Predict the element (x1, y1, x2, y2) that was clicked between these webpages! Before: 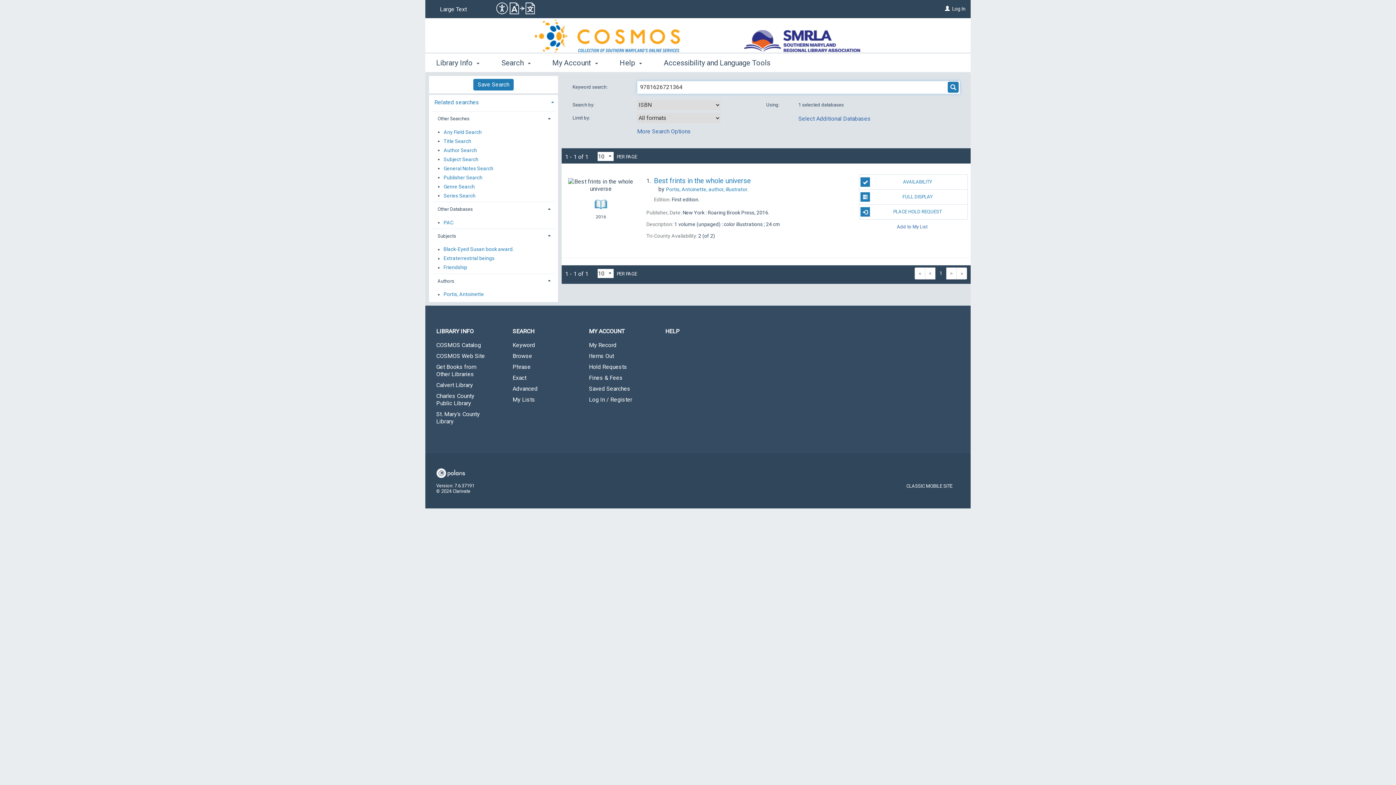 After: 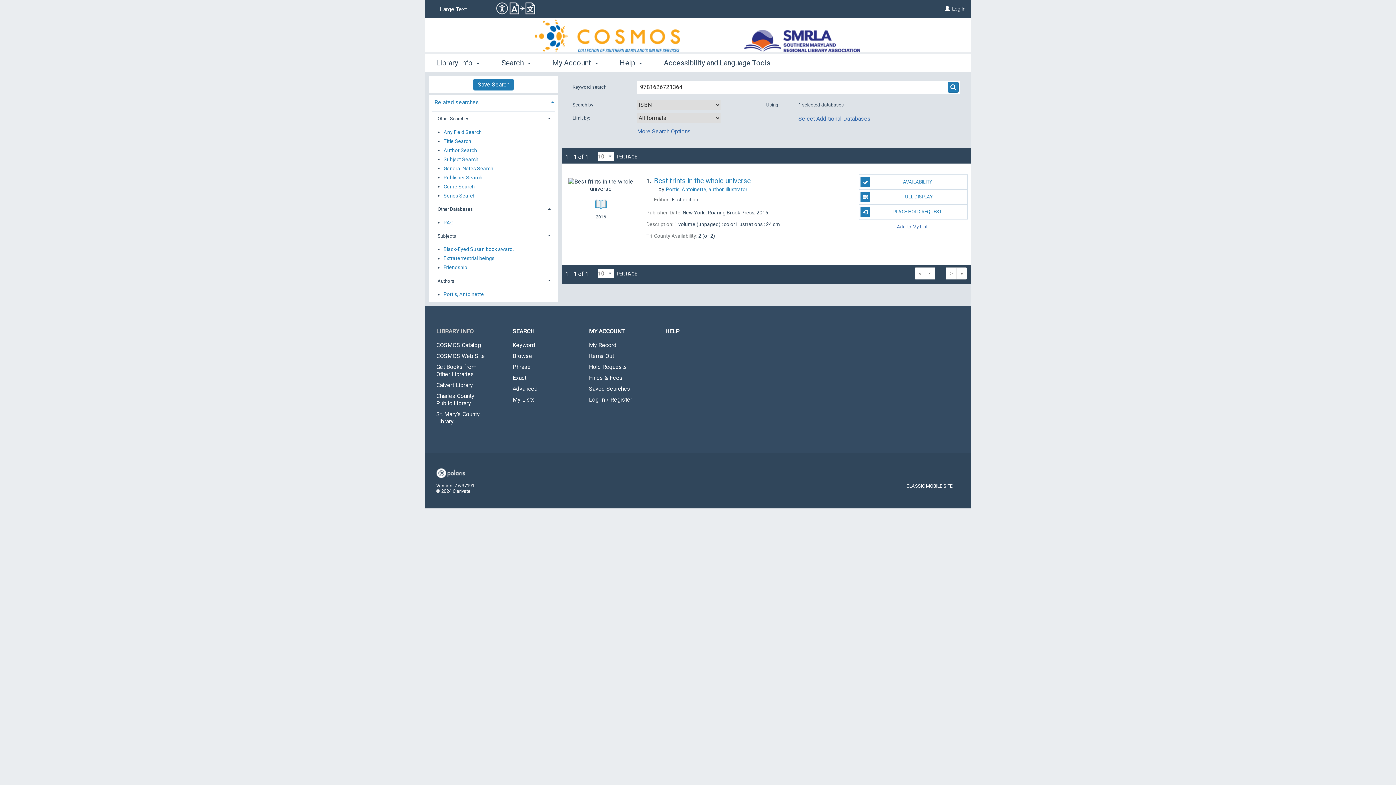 Action: bbox: (425, 322, 501, 340) label: LIBRARY INFO